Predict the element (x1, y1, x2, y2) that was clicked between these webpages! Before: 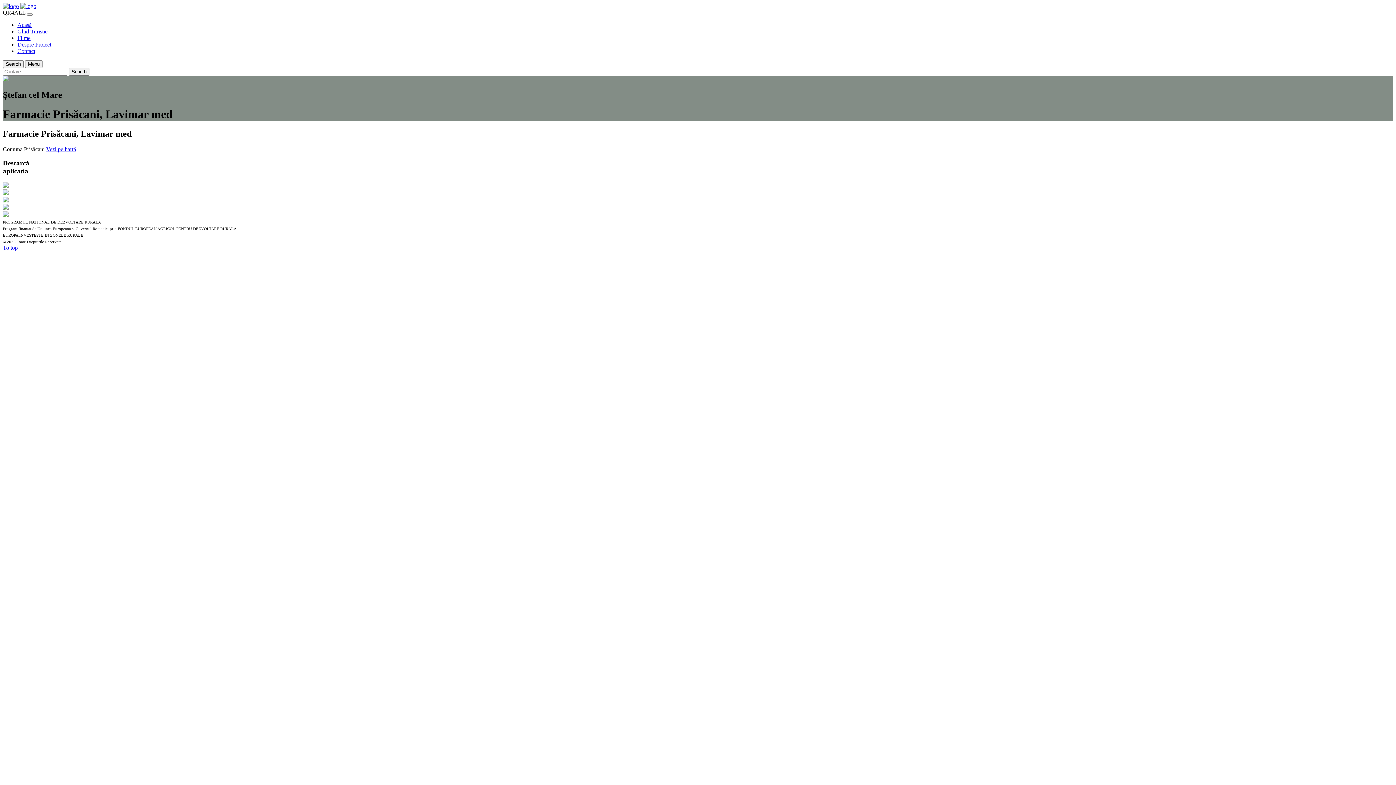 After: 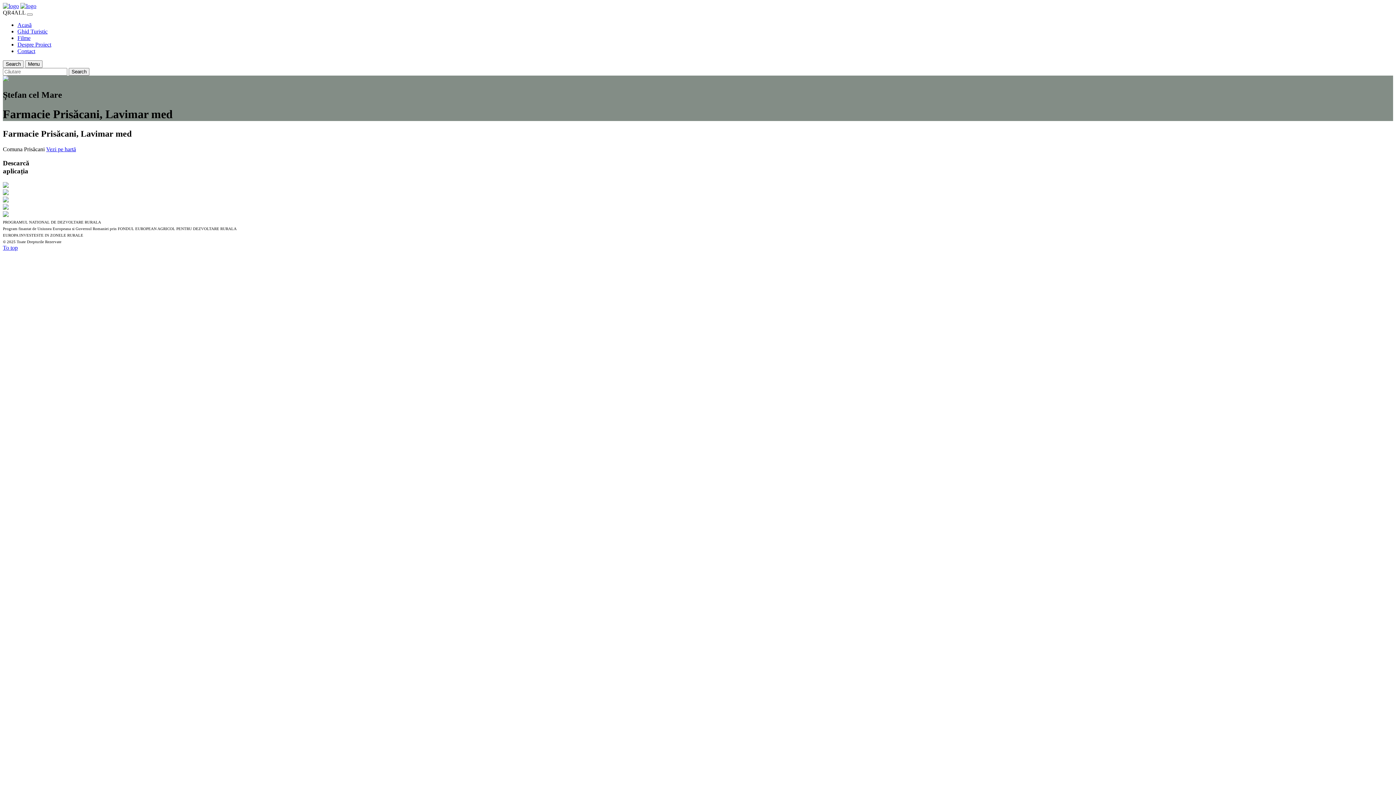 Action: bbox: (2, 244, 17, 250) label: To top